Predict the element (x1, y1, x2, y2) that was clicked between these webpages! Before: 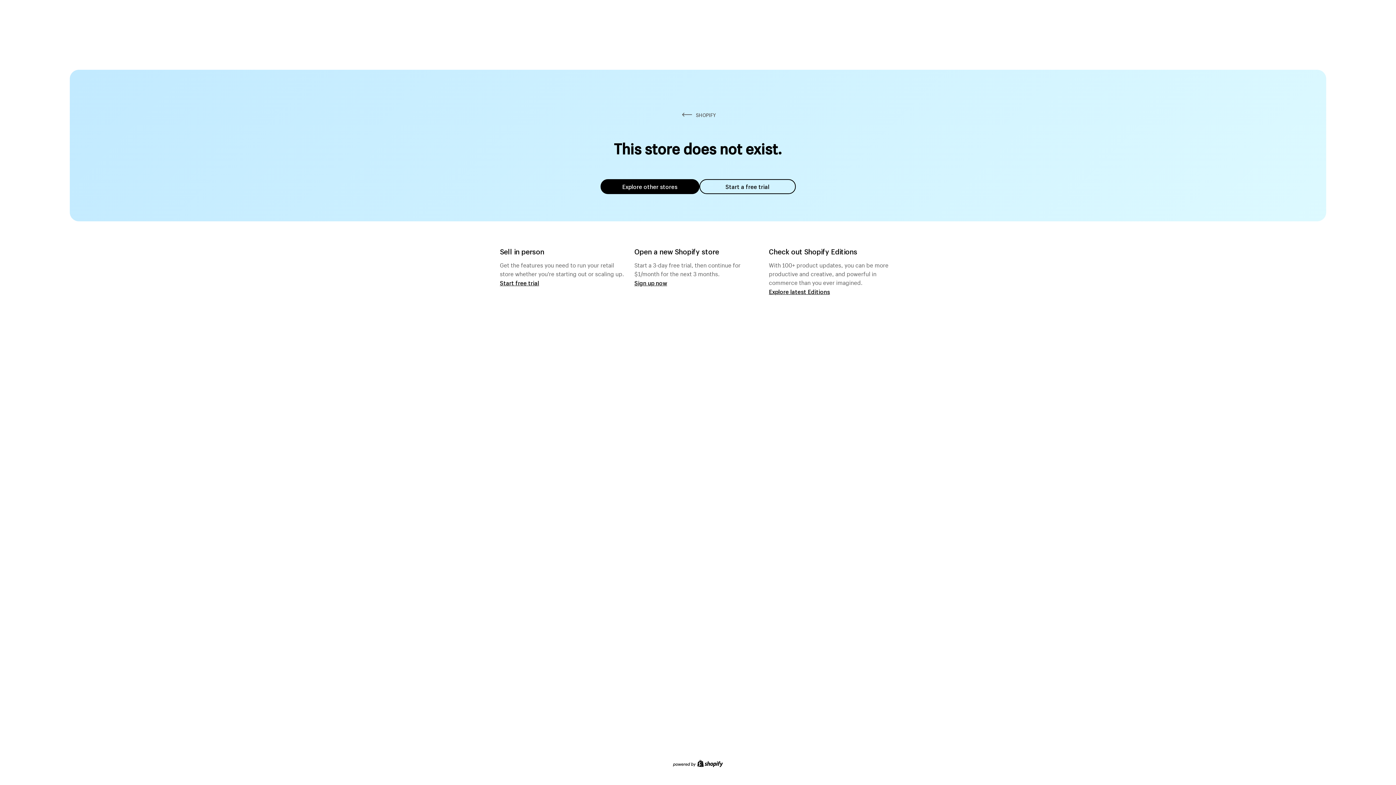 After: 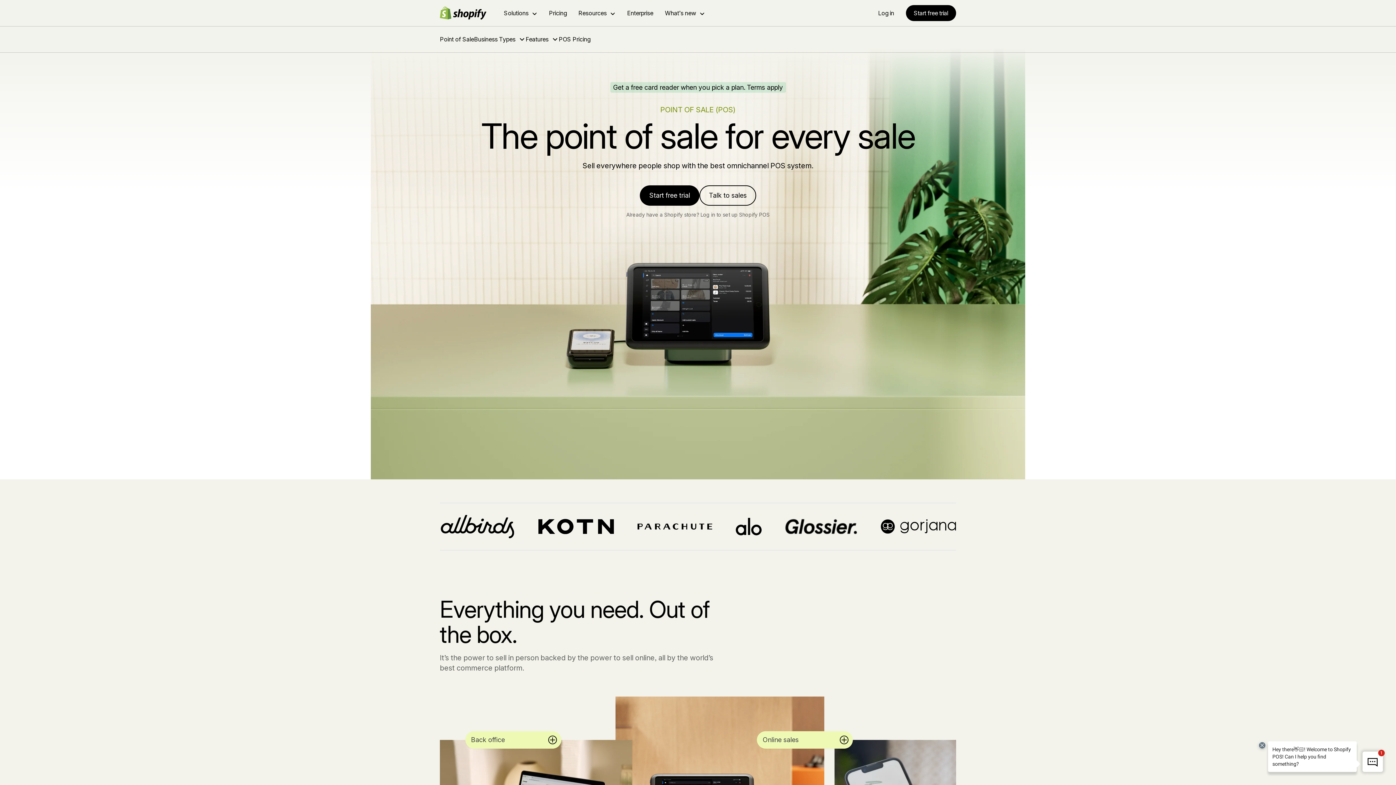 Action: label: Start free trial bbox: (500, 279, 539, 286)